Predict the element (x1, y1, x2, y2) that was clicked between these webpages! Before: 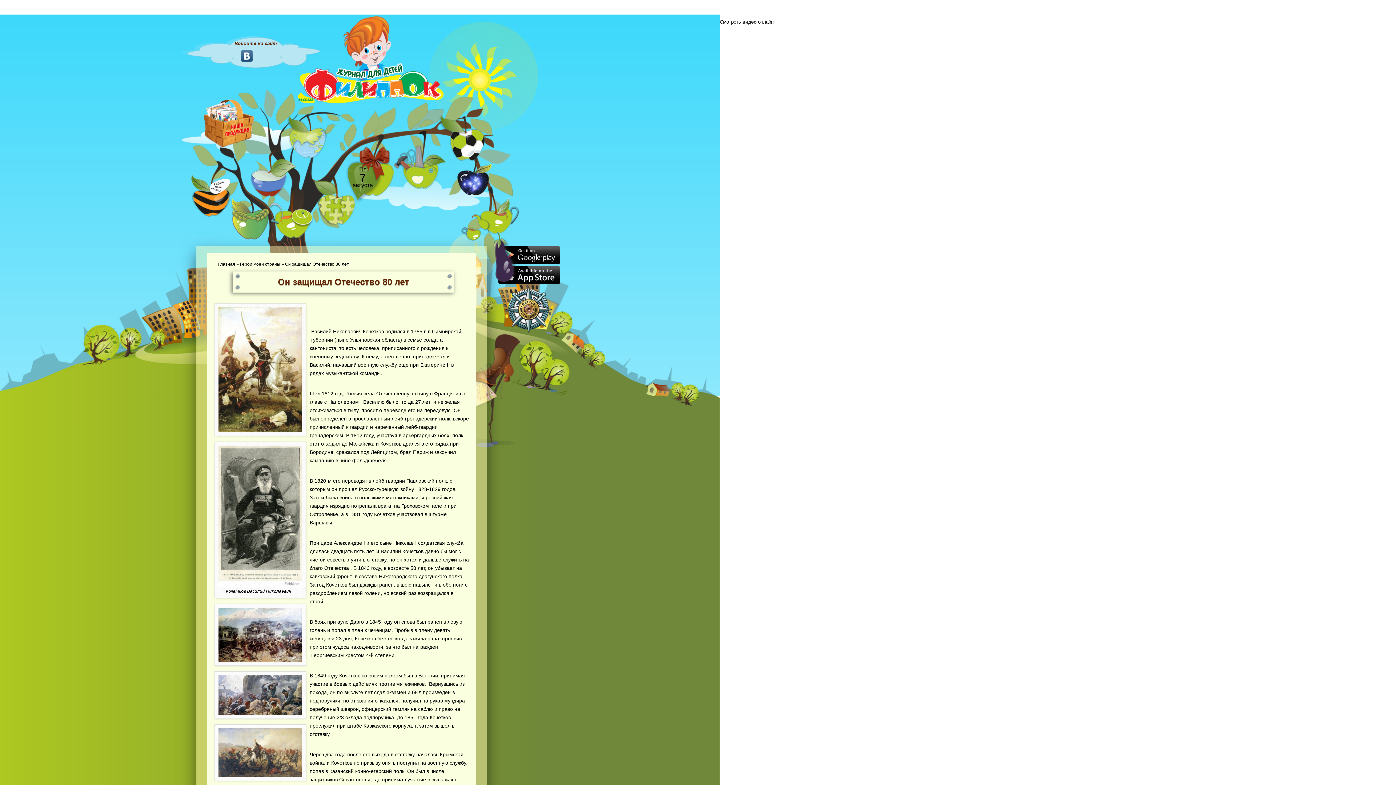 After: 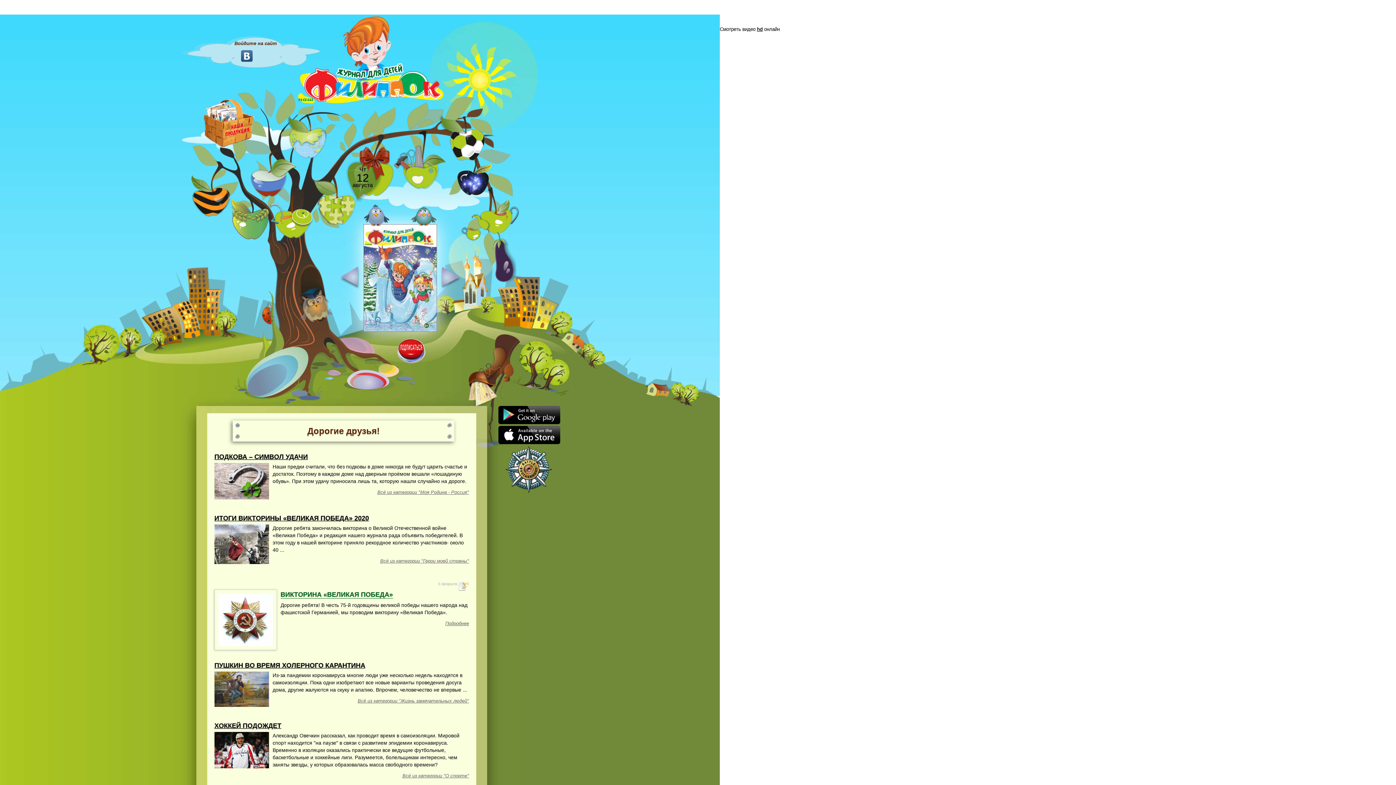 Action: bbox: (298, 56, 443, 62)